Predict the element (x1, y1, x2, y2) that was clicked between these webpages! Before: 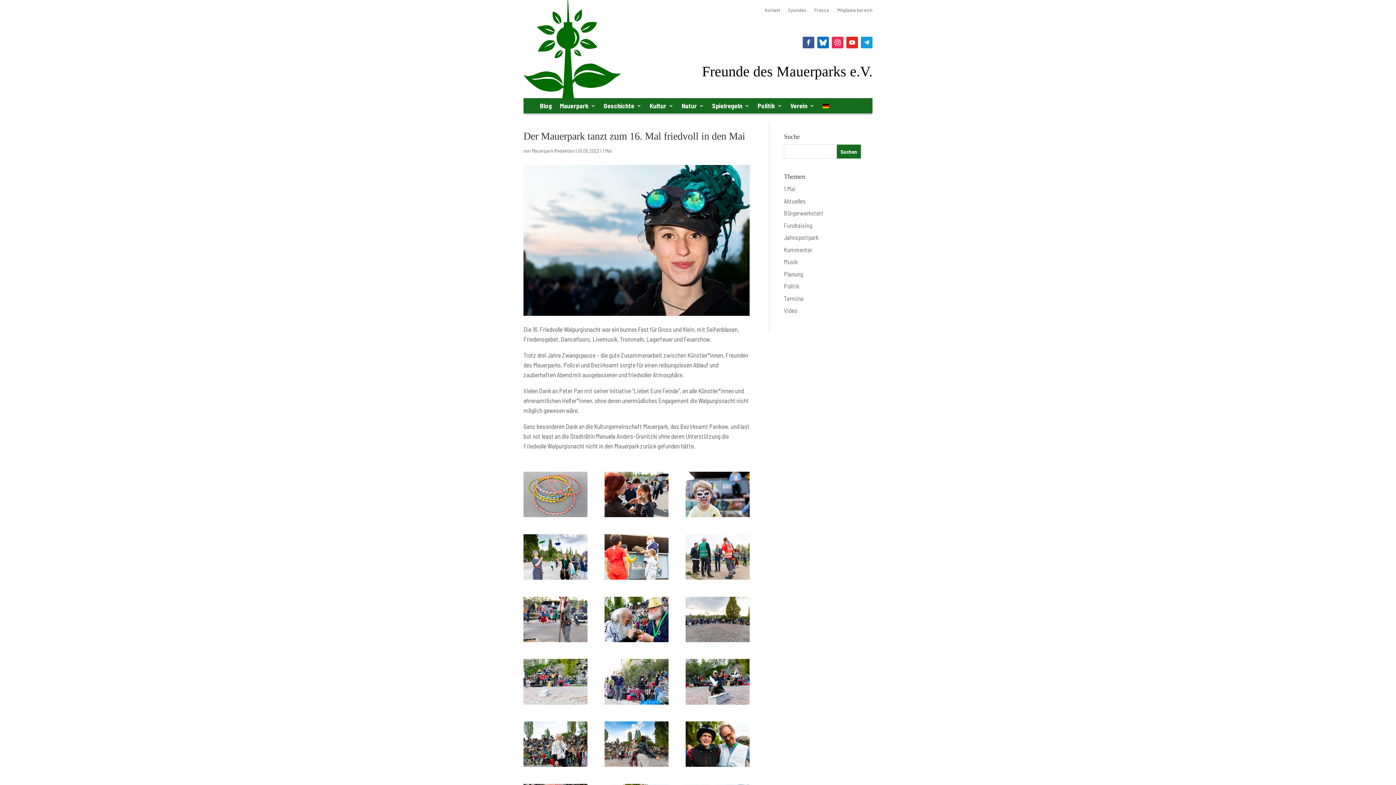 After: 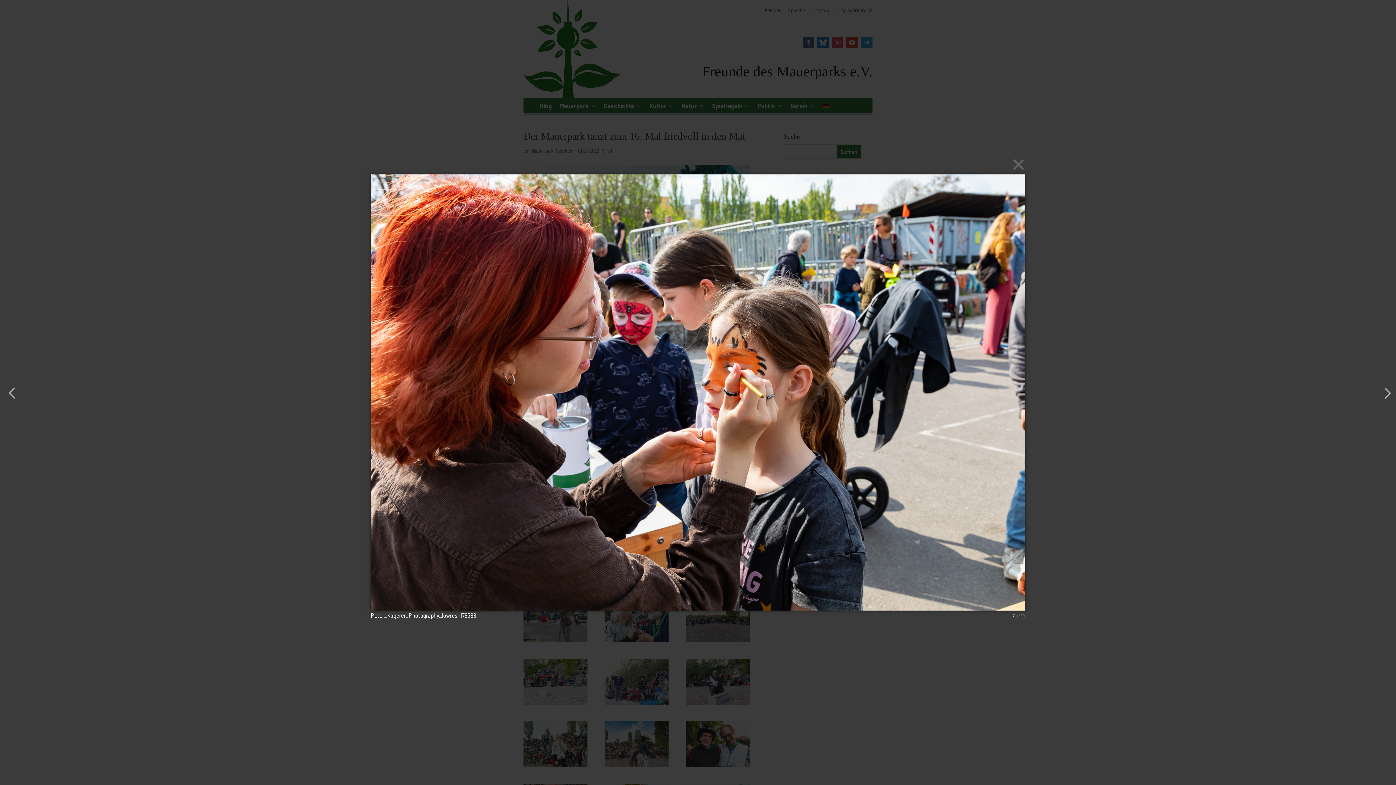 Action: bbox: (604, 472, 668, 517)